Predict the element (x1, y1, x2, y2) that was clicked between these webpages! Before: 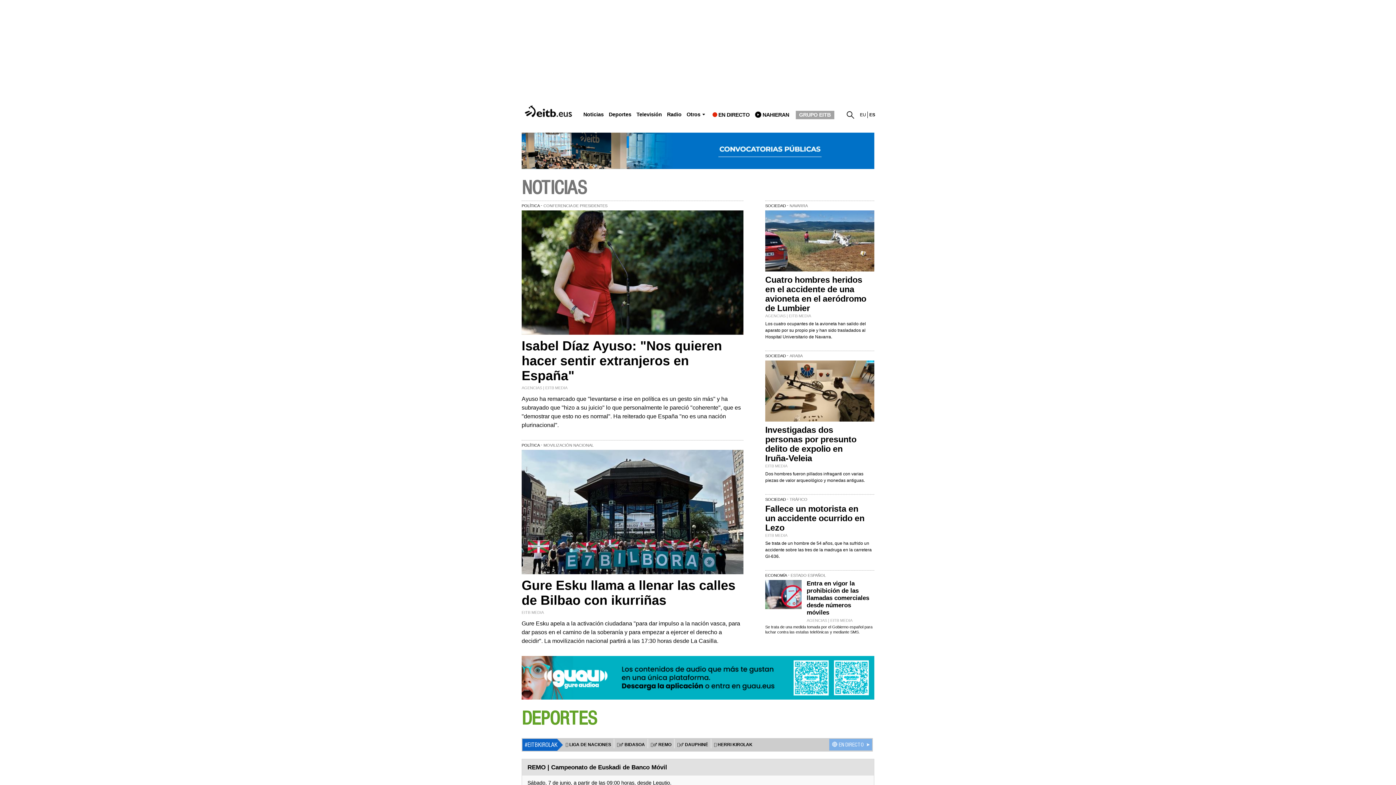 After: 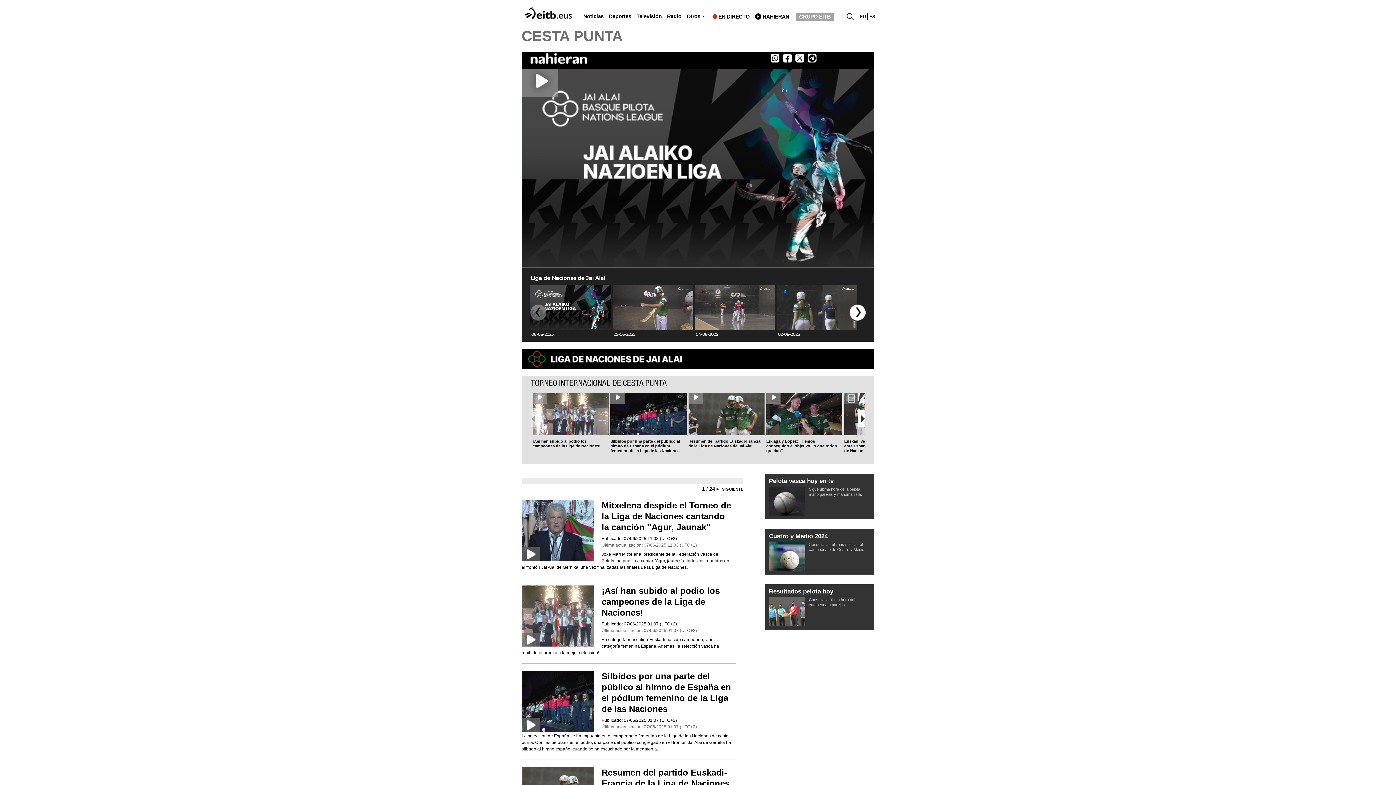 Action: label: 🪖 LIGA DE NACIONES bbox: (565, 742, 611, 747)